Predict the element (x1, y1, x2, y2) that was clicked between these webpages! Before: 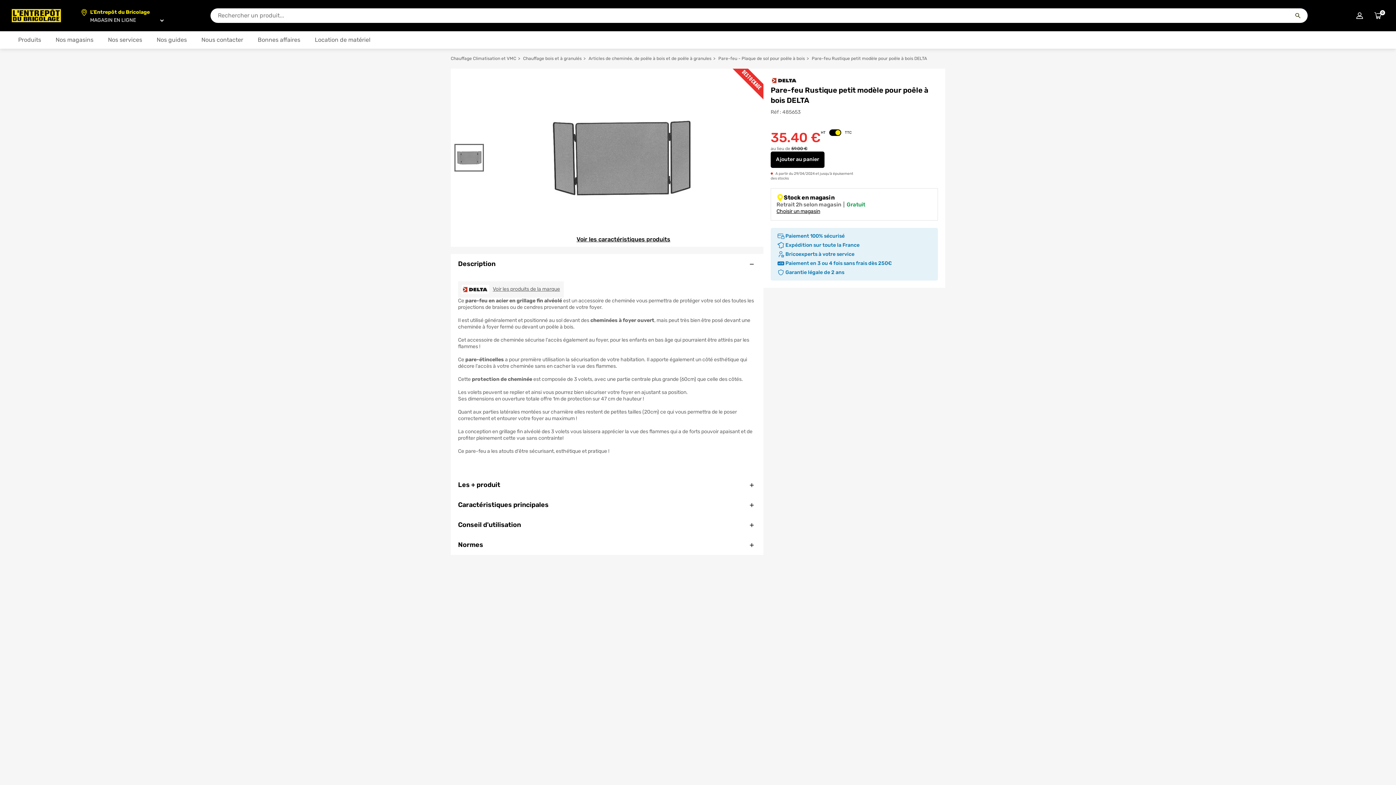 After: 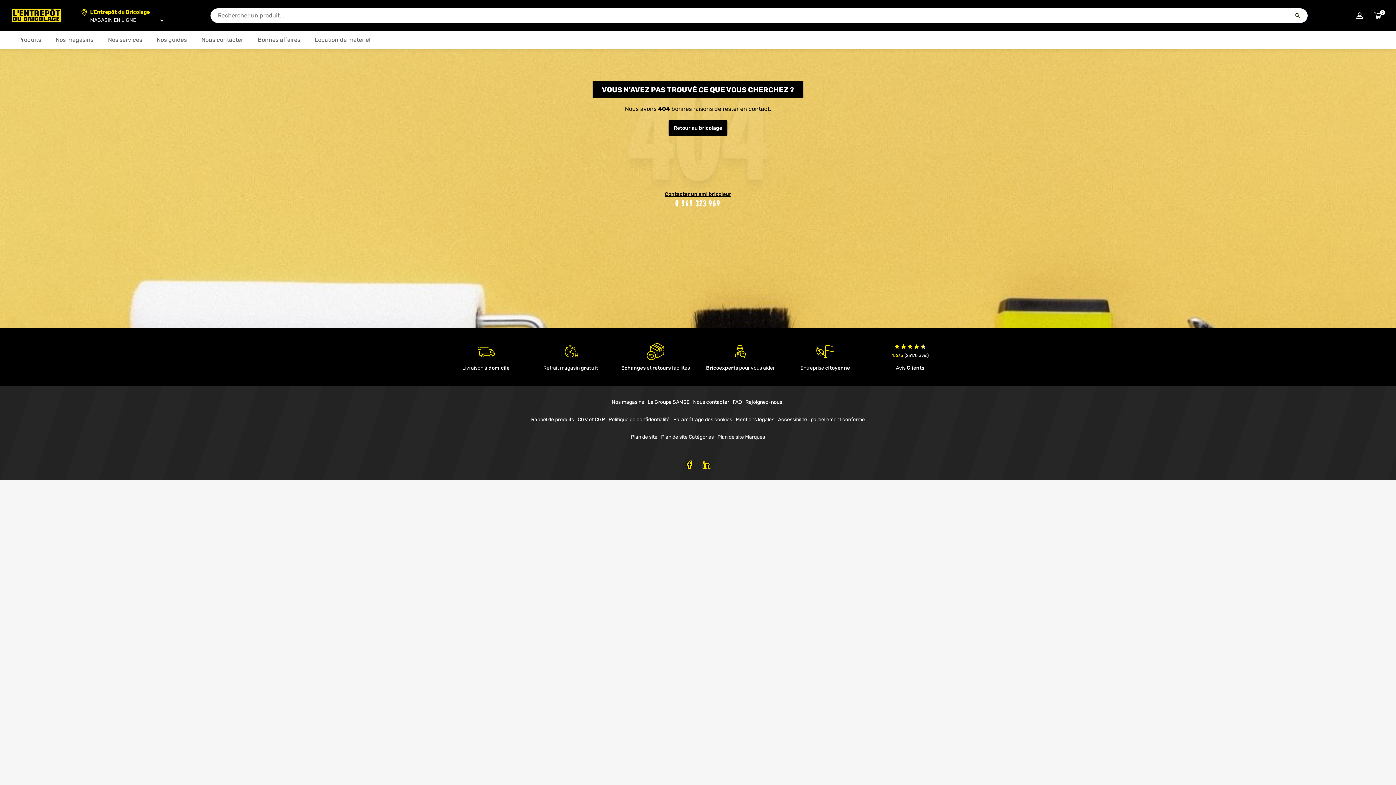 Action: bbox: (588, 56, 711, 61) label: Articles de cheminée, de poêle à bois et de poêle à granules